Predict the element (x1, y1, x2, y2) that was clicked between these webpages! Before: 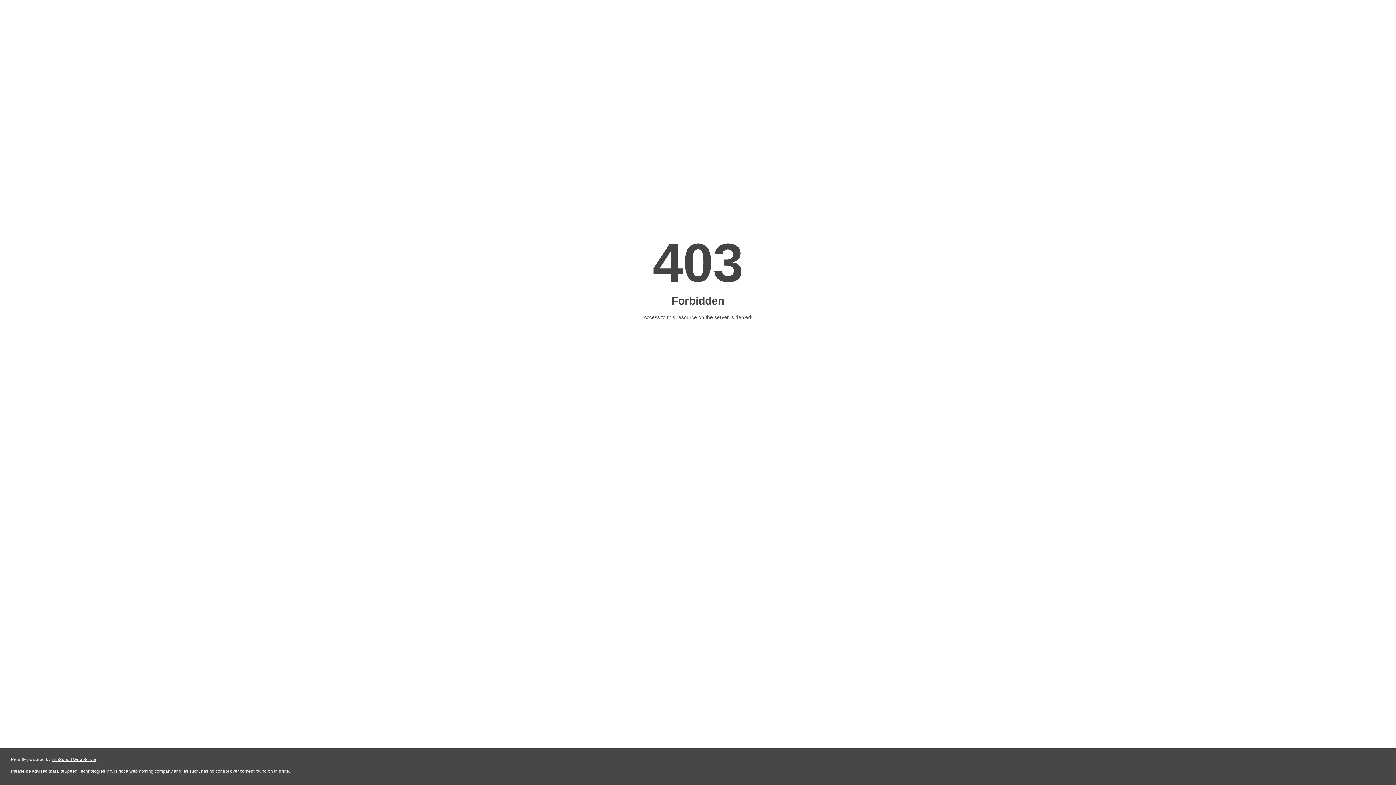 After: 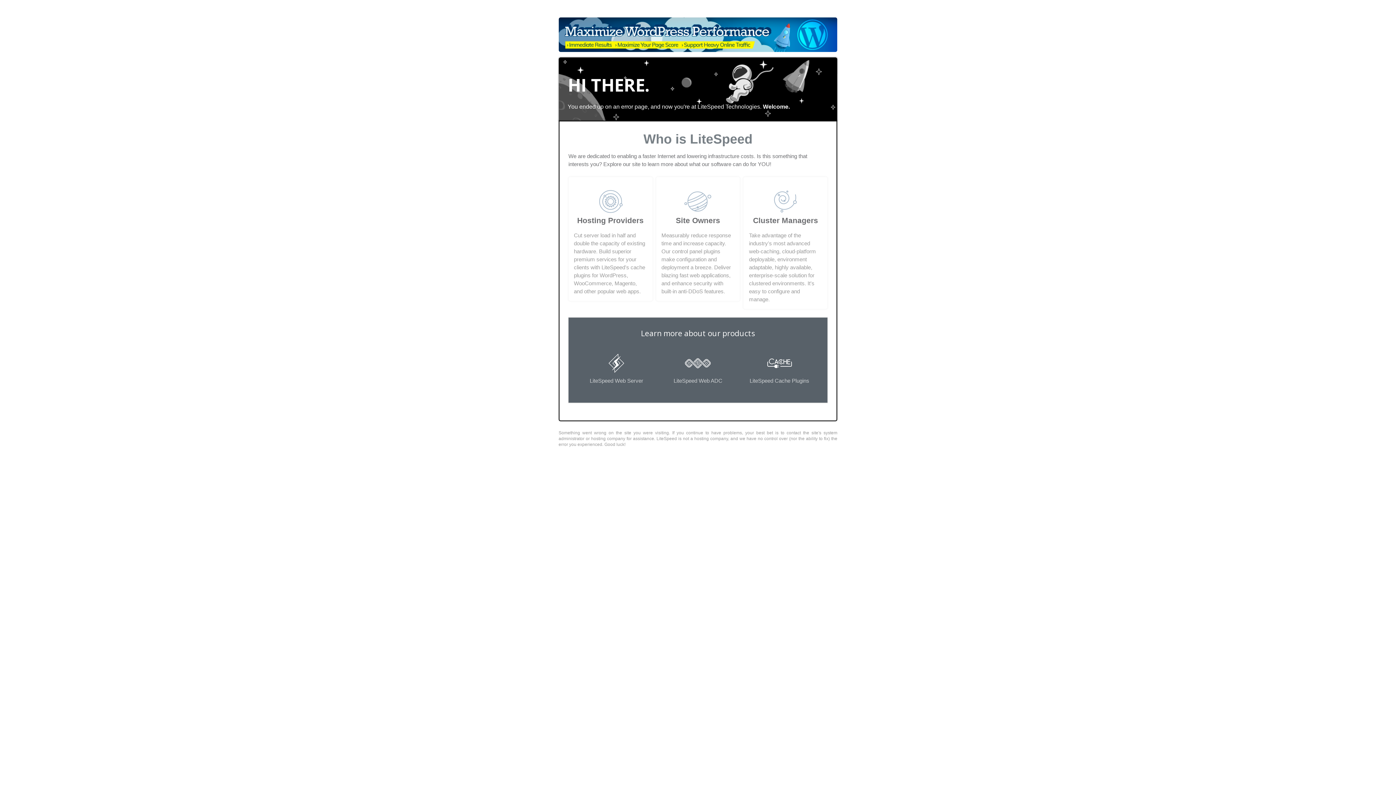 Action: label: LiteSpeed Web Server bbox: (51, 757, 96, 762)